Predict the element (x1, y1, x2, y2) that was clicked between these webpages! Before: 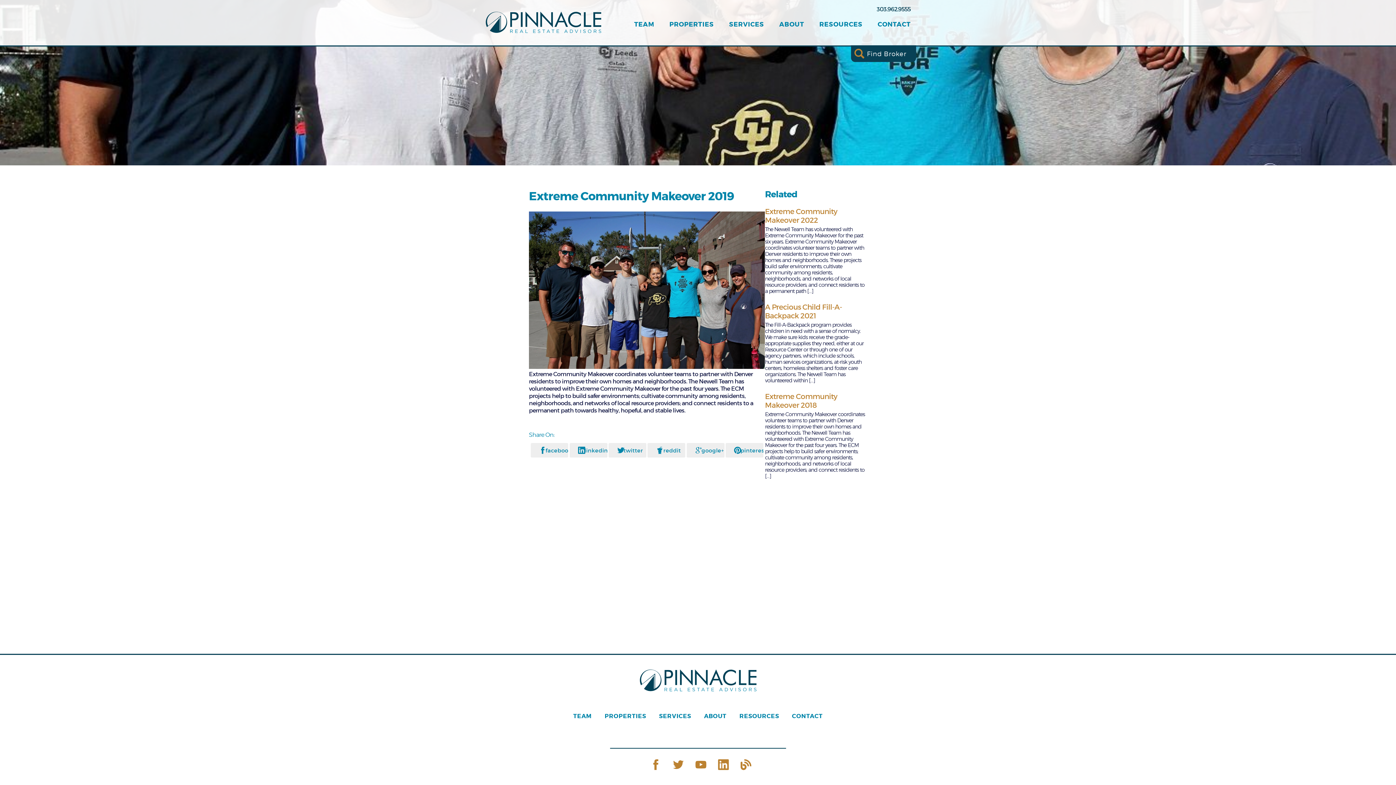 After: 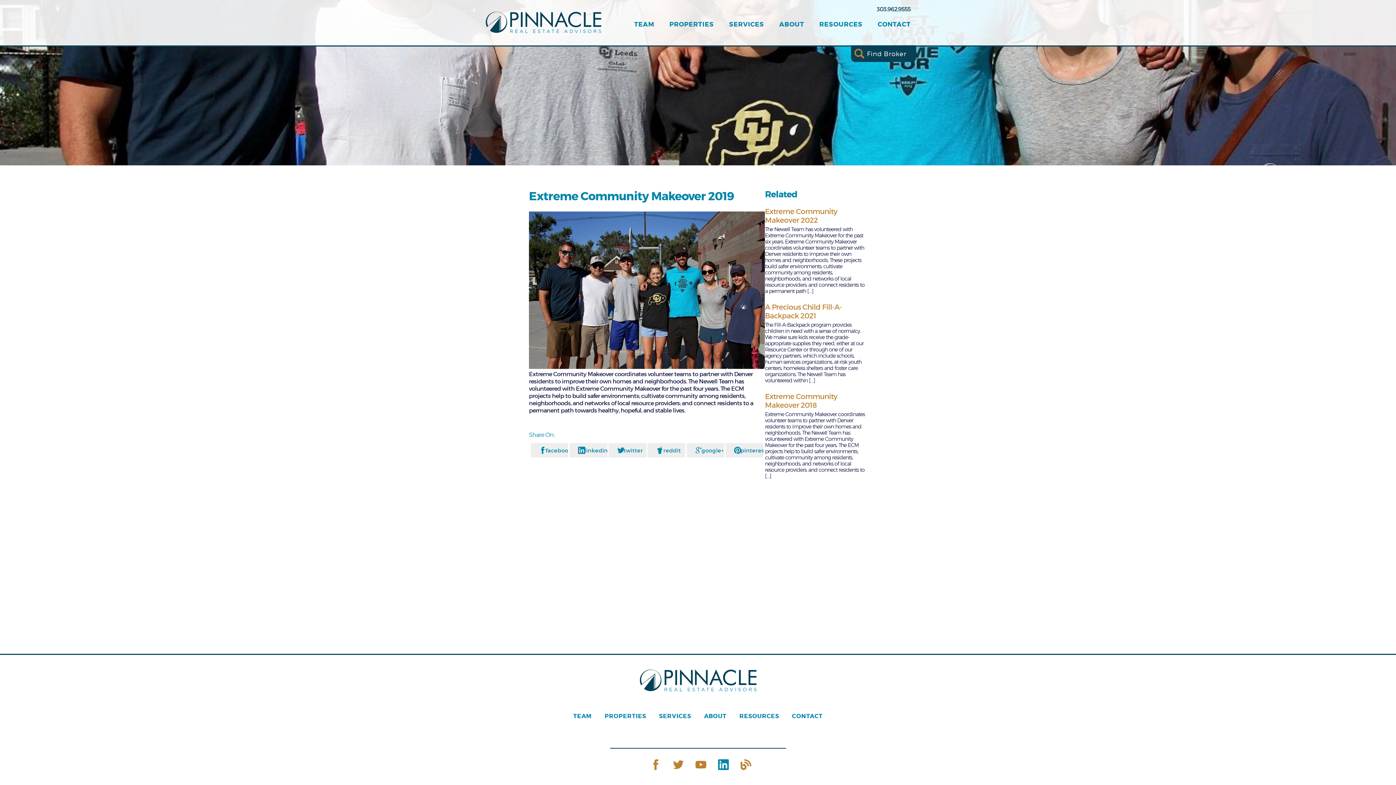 Action: bbox: (718, 759, 729, 772)